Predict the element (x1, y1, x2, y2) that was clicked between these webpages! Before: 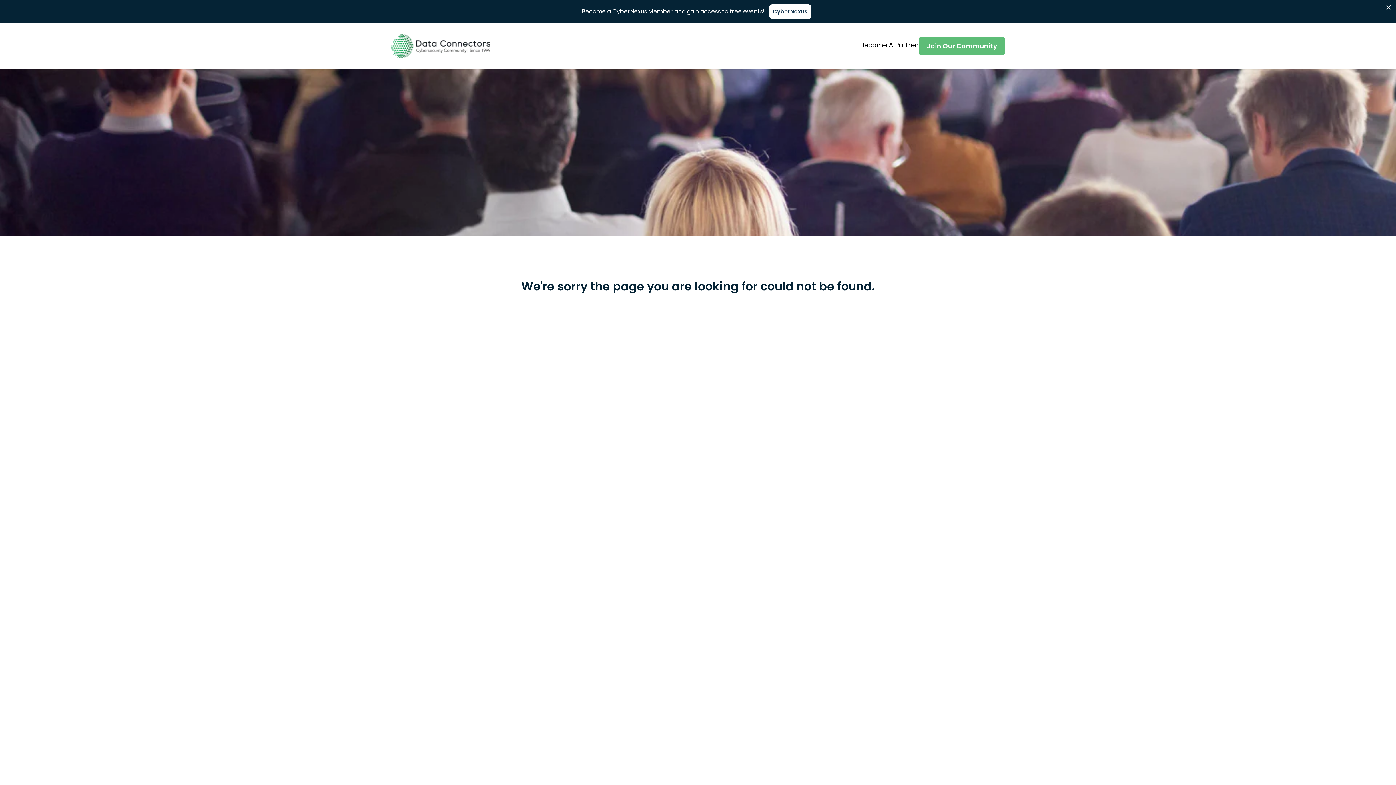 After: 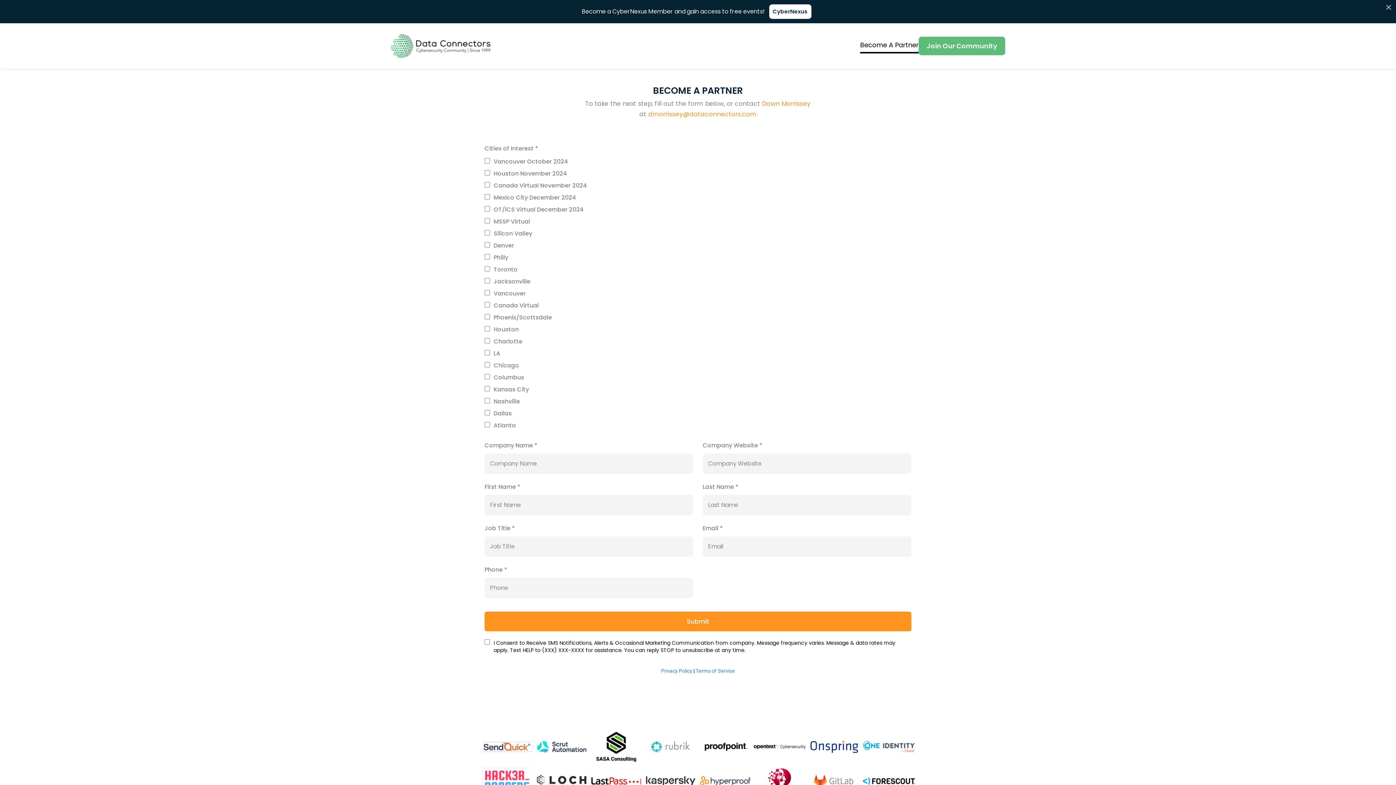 Action: bbox: (860, 36, 918, 53) label: Become A Partner